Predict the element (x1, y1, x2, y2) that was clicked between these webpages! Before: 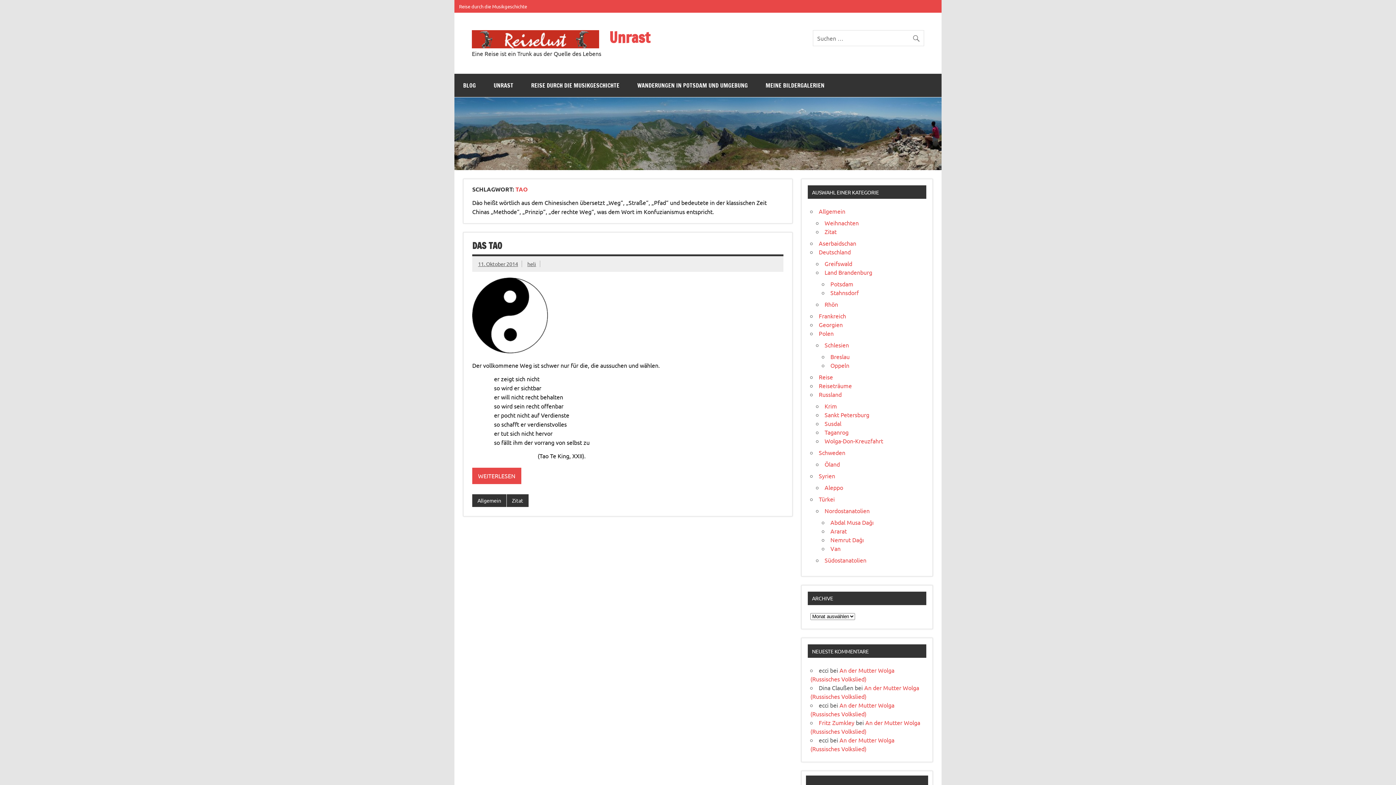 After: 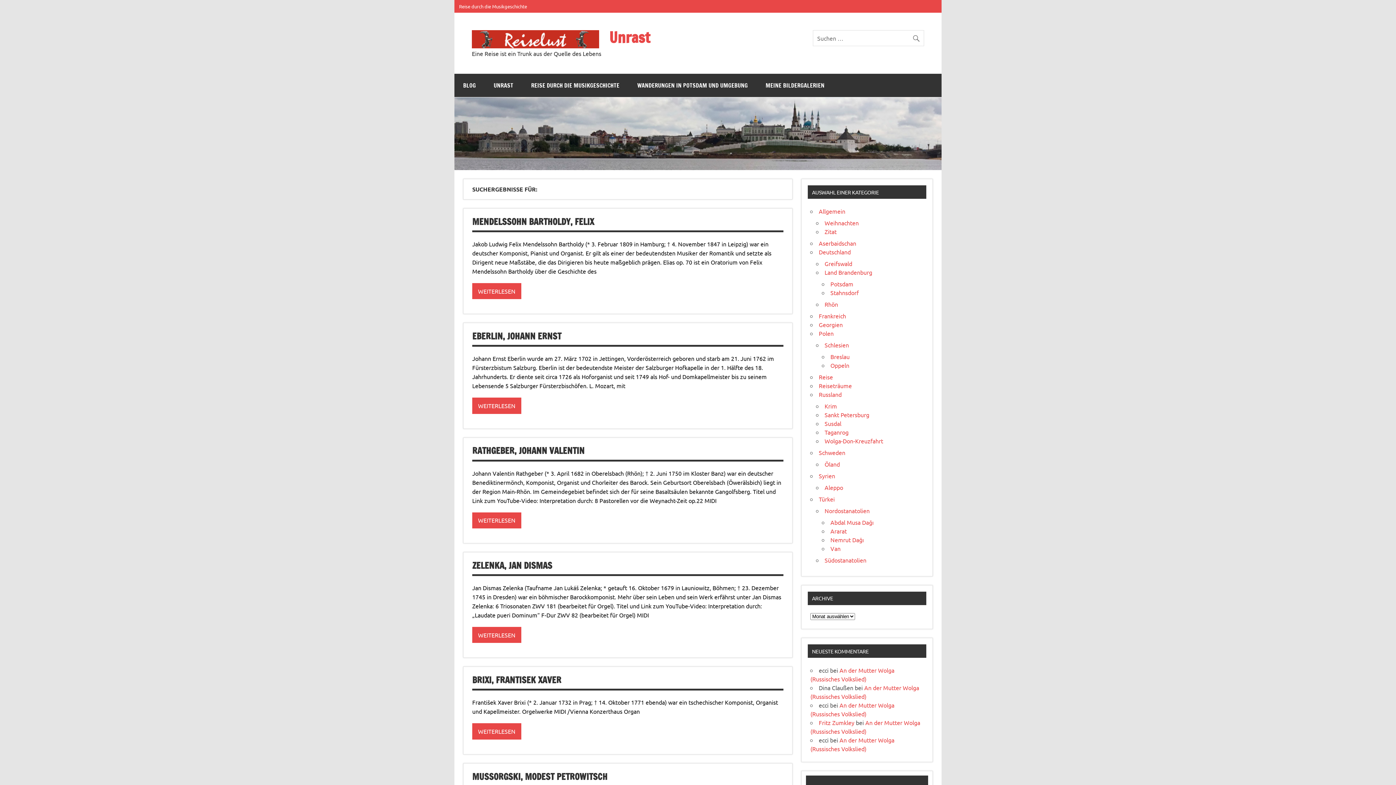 Action: bbox: (912, 30, 924, 42)